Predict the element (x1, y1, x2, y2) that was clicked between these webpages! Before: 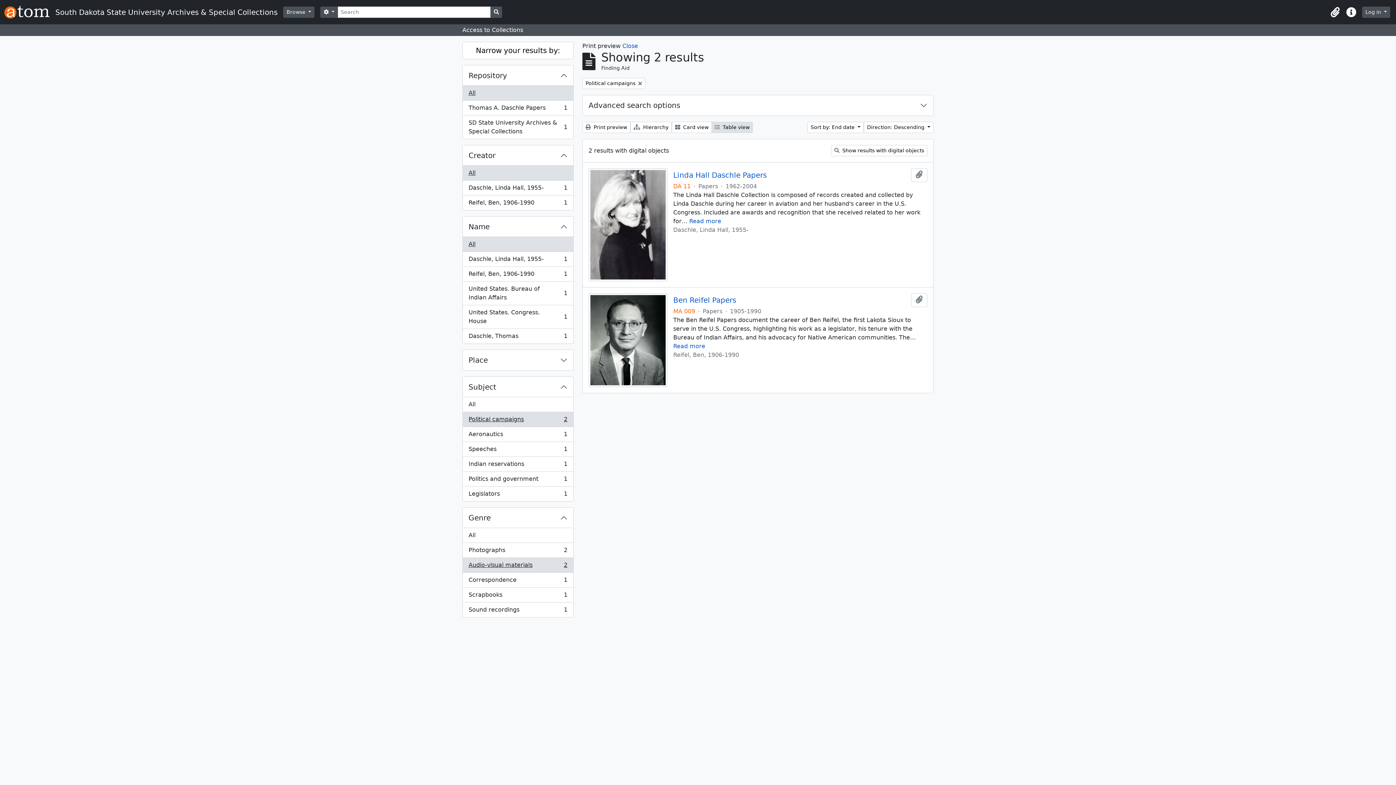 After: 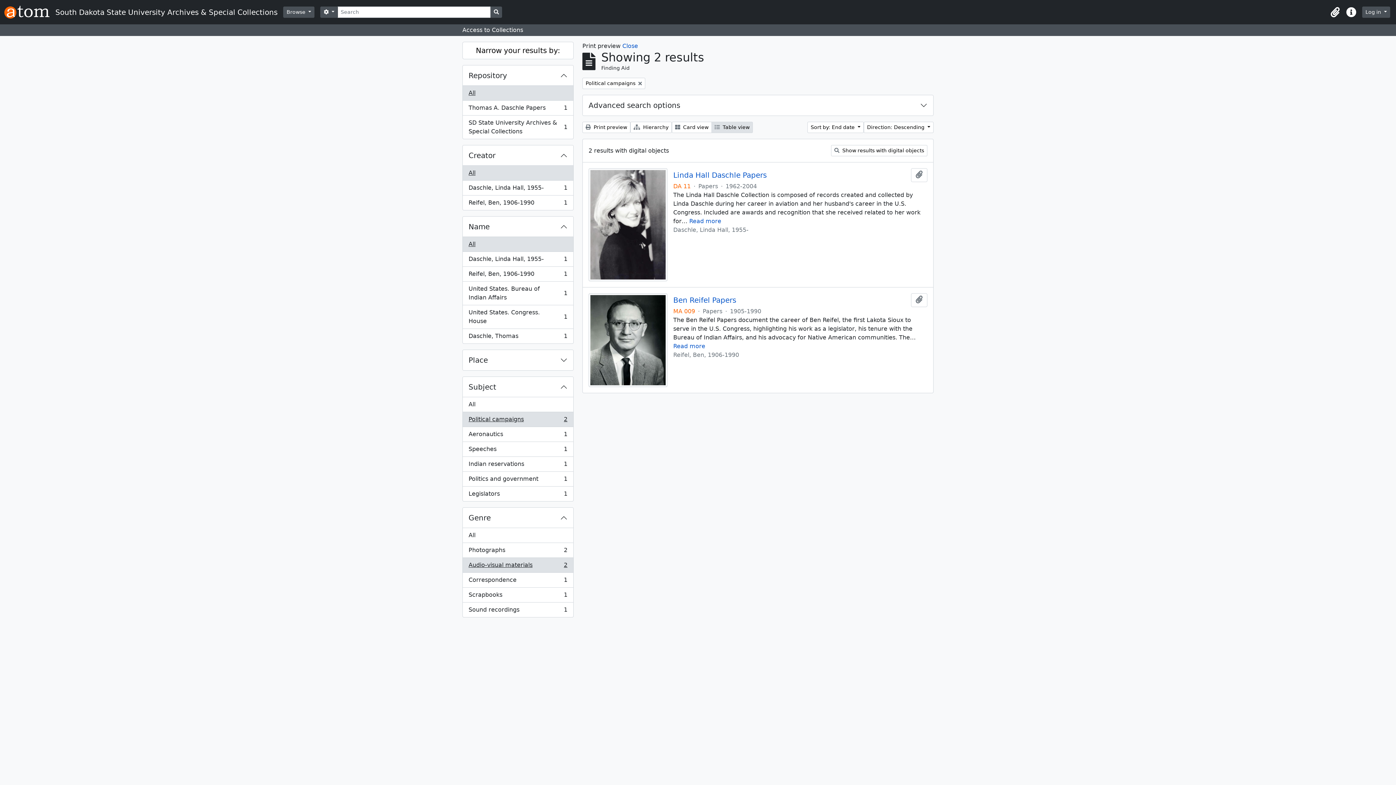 Action: bbox: (462, 85, 573, 100) label: All